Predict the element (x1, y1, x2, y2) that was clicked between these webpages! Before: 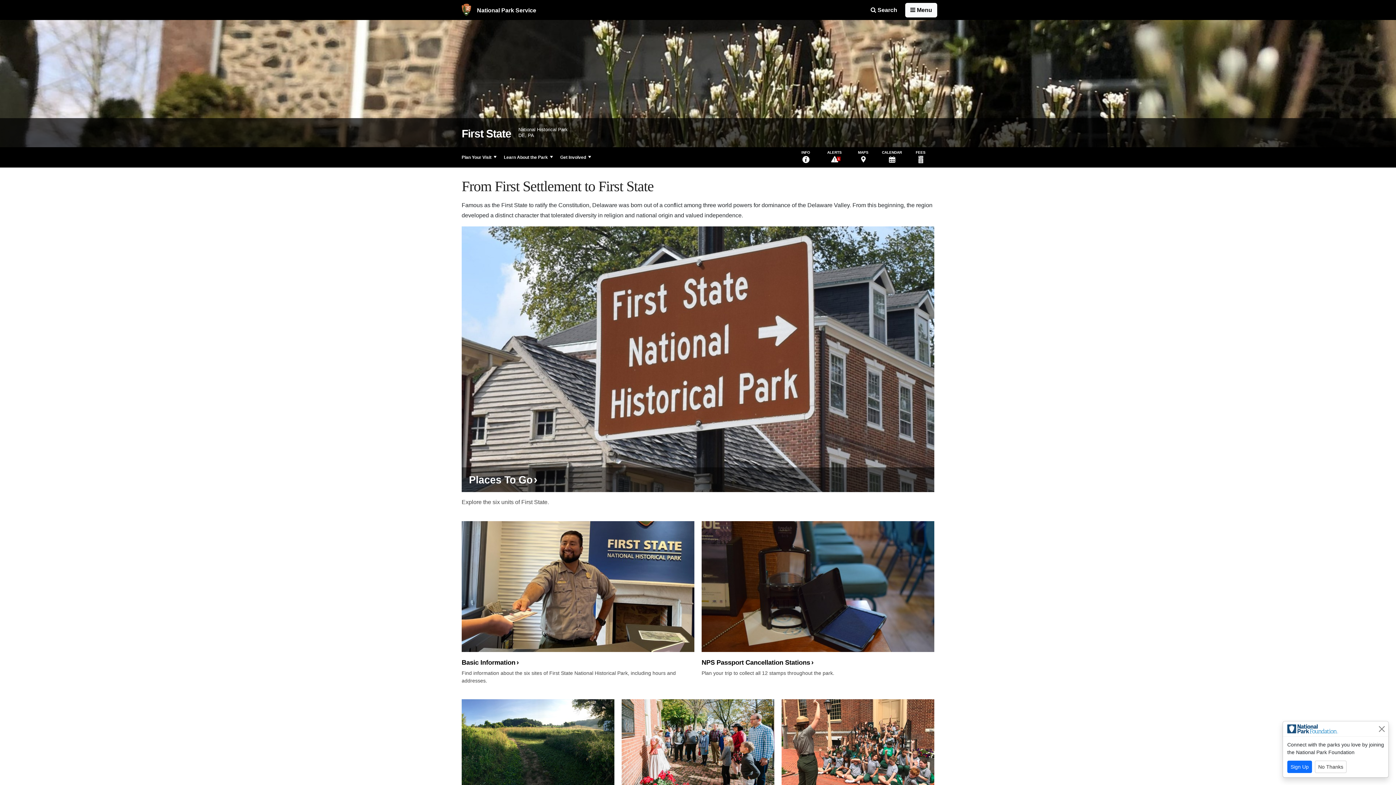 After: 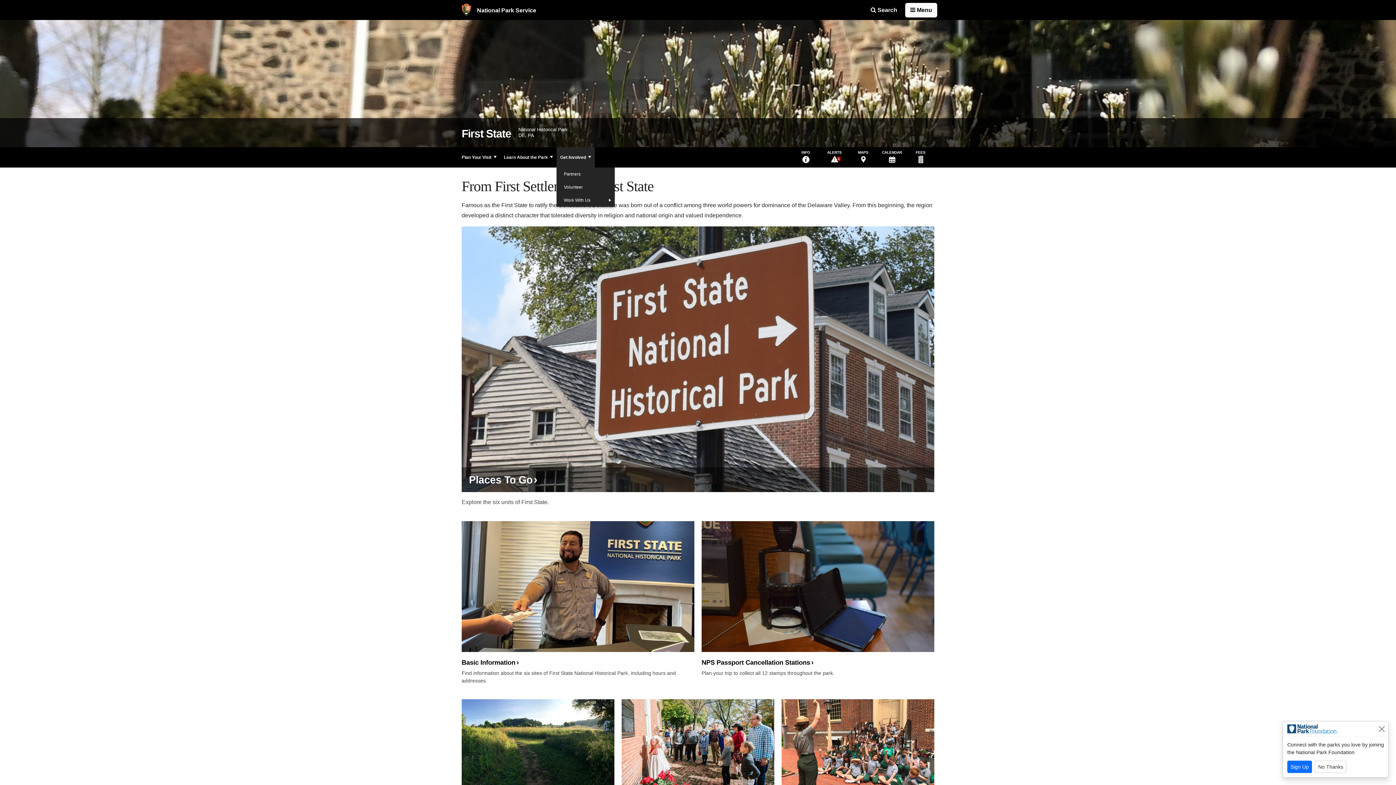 Action: bbox: (556, 147, 594, 167) label: Get Involved